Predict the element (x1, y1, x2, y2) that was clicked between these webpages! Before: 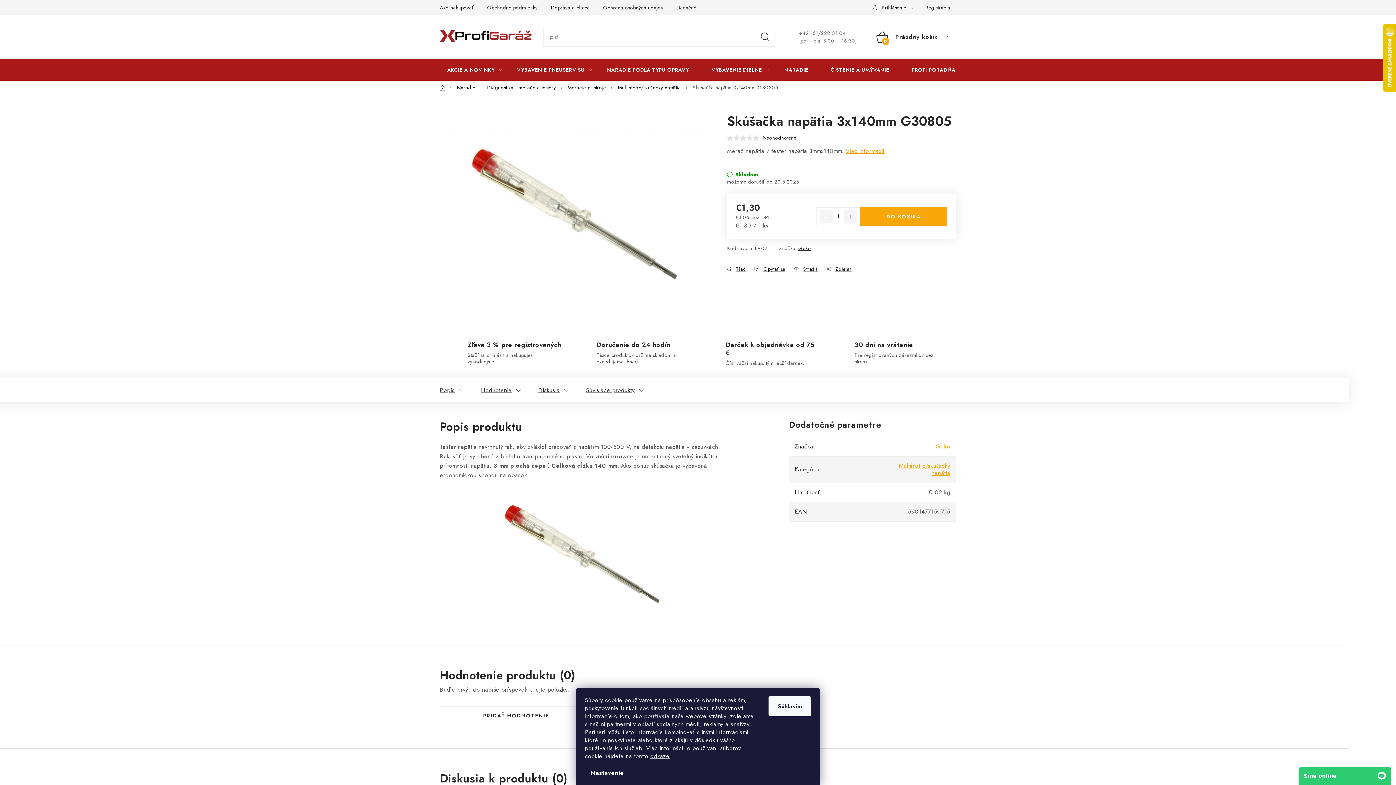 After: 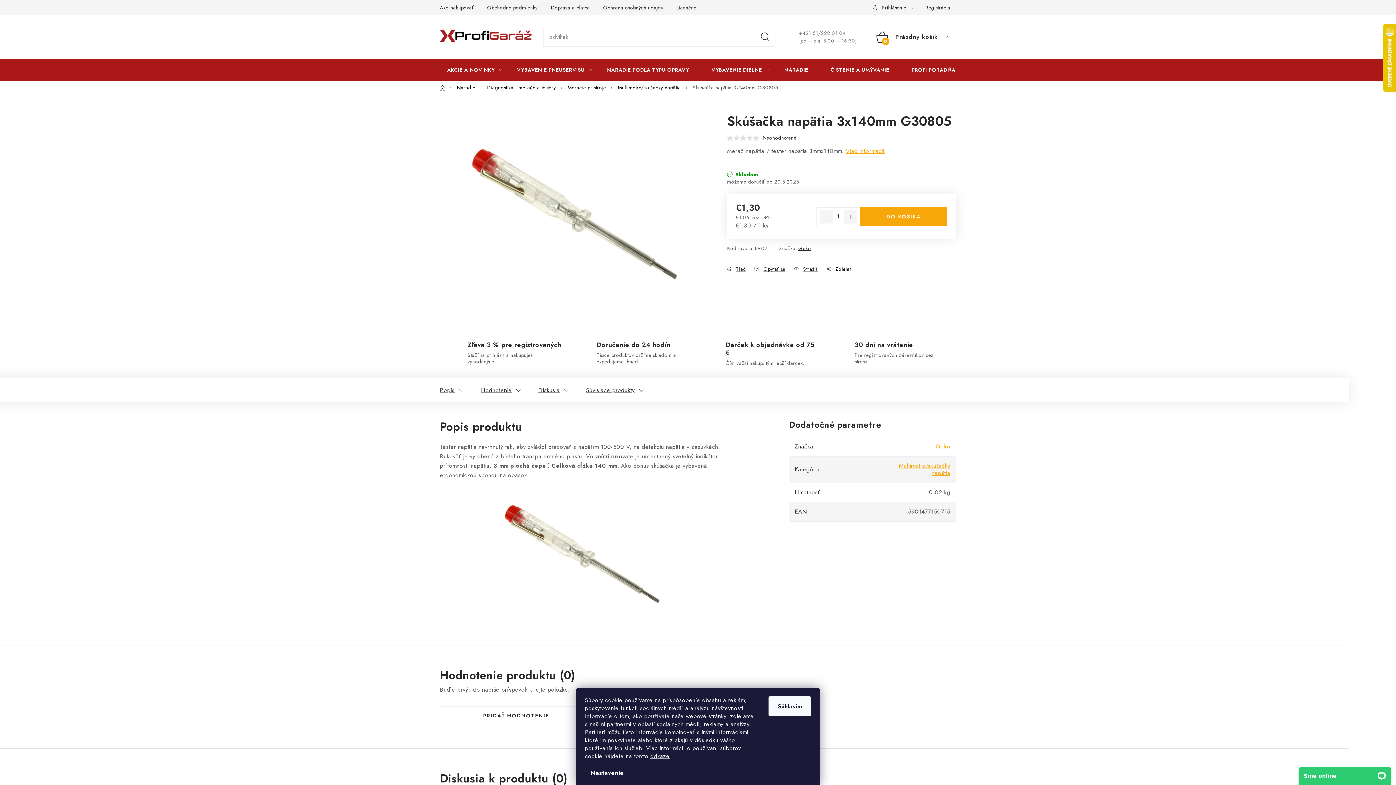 Action: label: Zdieľať bbox: (826, 264, 851, 273)